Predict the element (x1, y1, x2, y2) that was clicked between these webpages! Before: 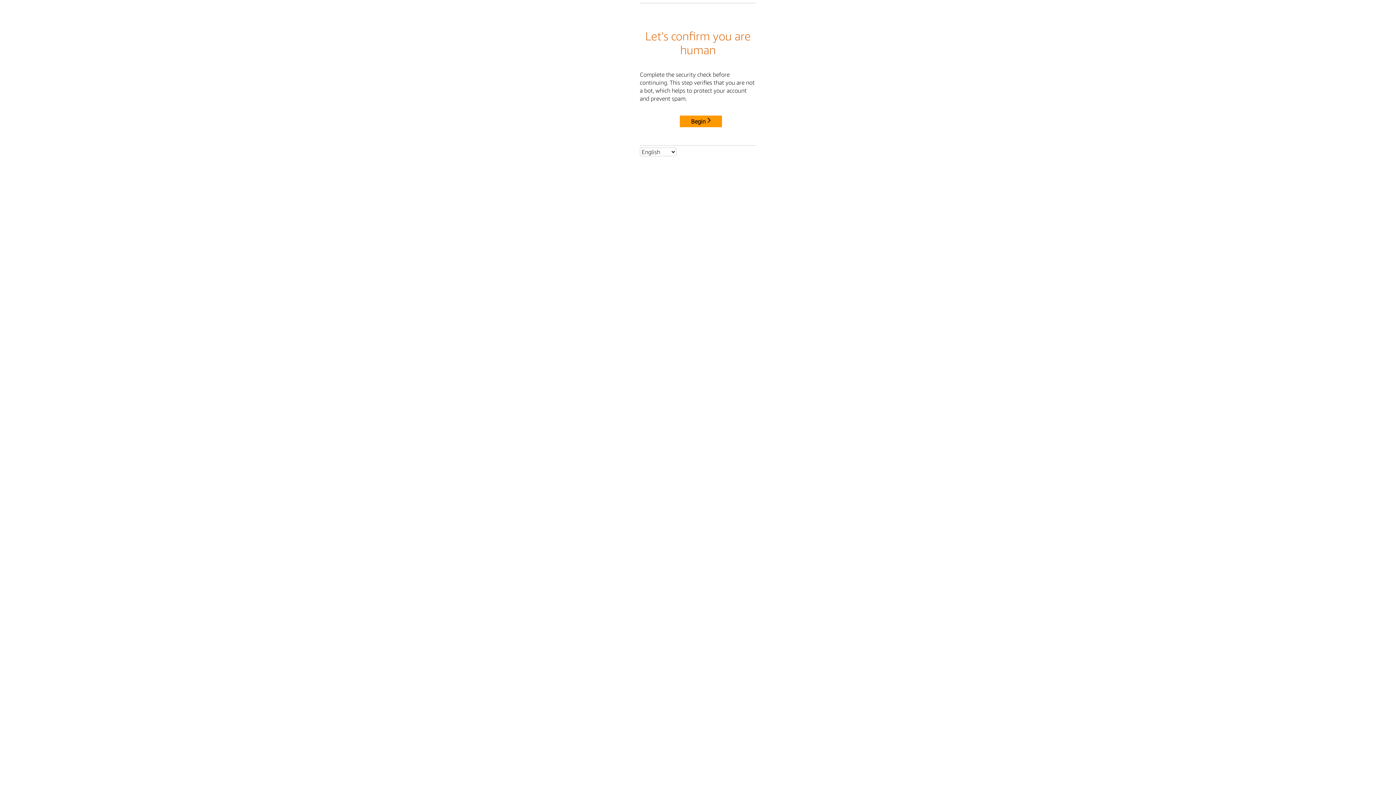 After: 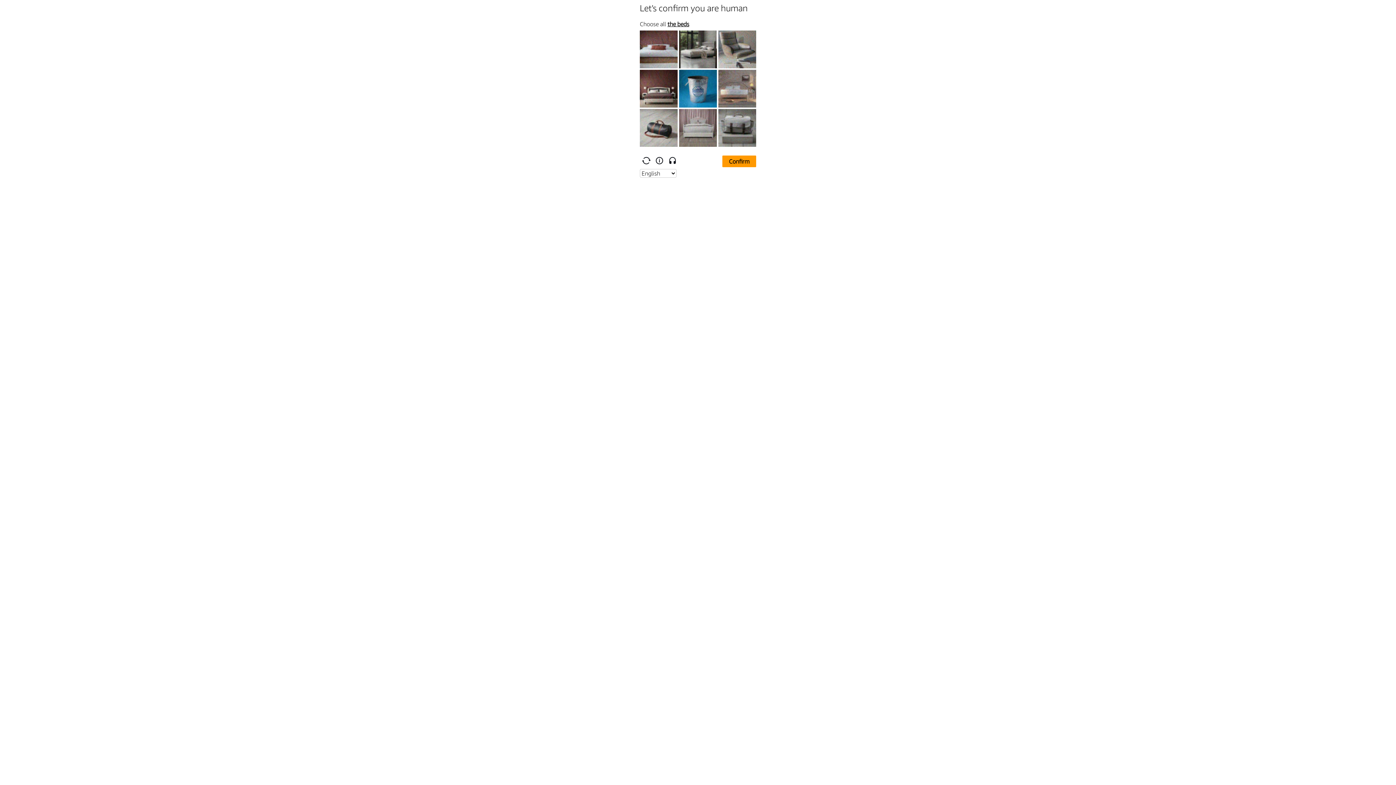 Action: label: Begin bbox: (680, 115, 722, 127)